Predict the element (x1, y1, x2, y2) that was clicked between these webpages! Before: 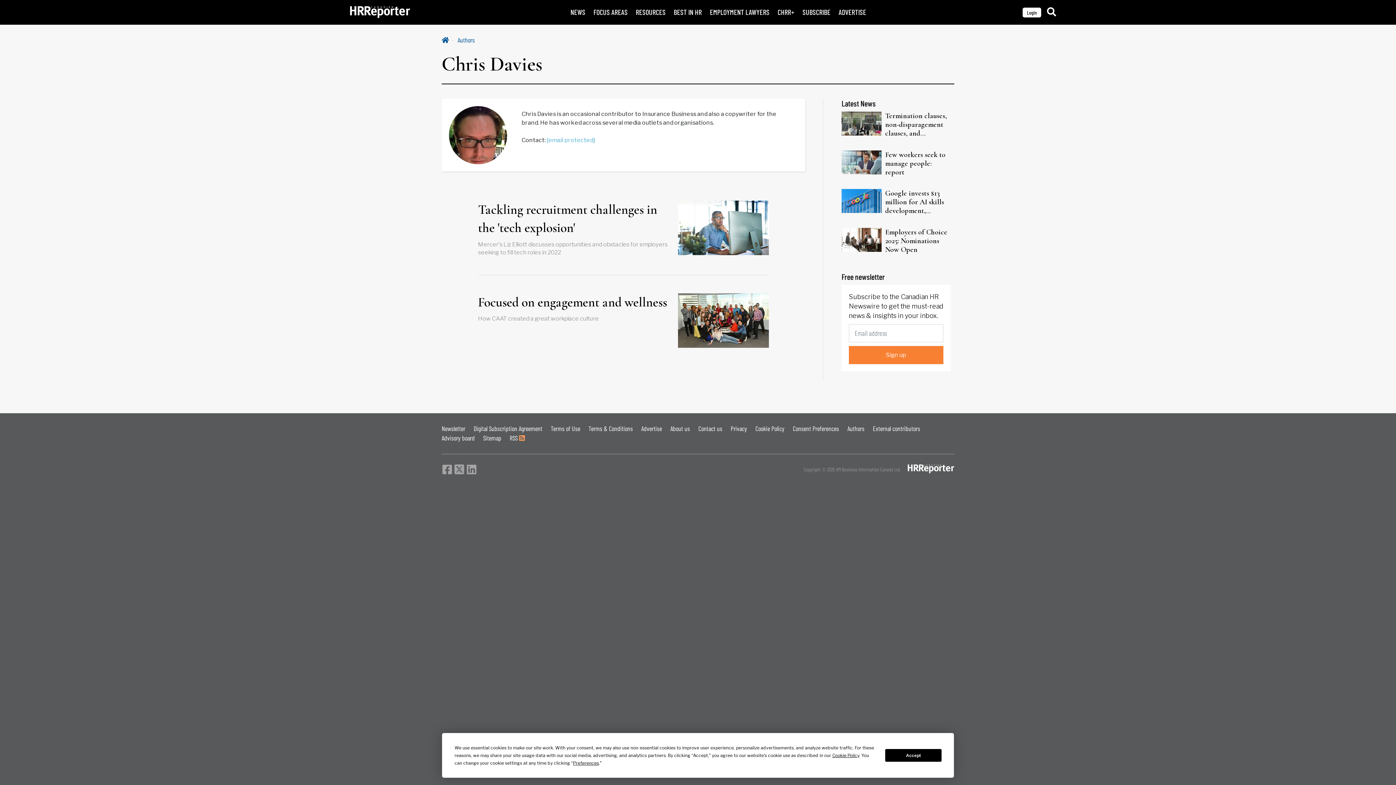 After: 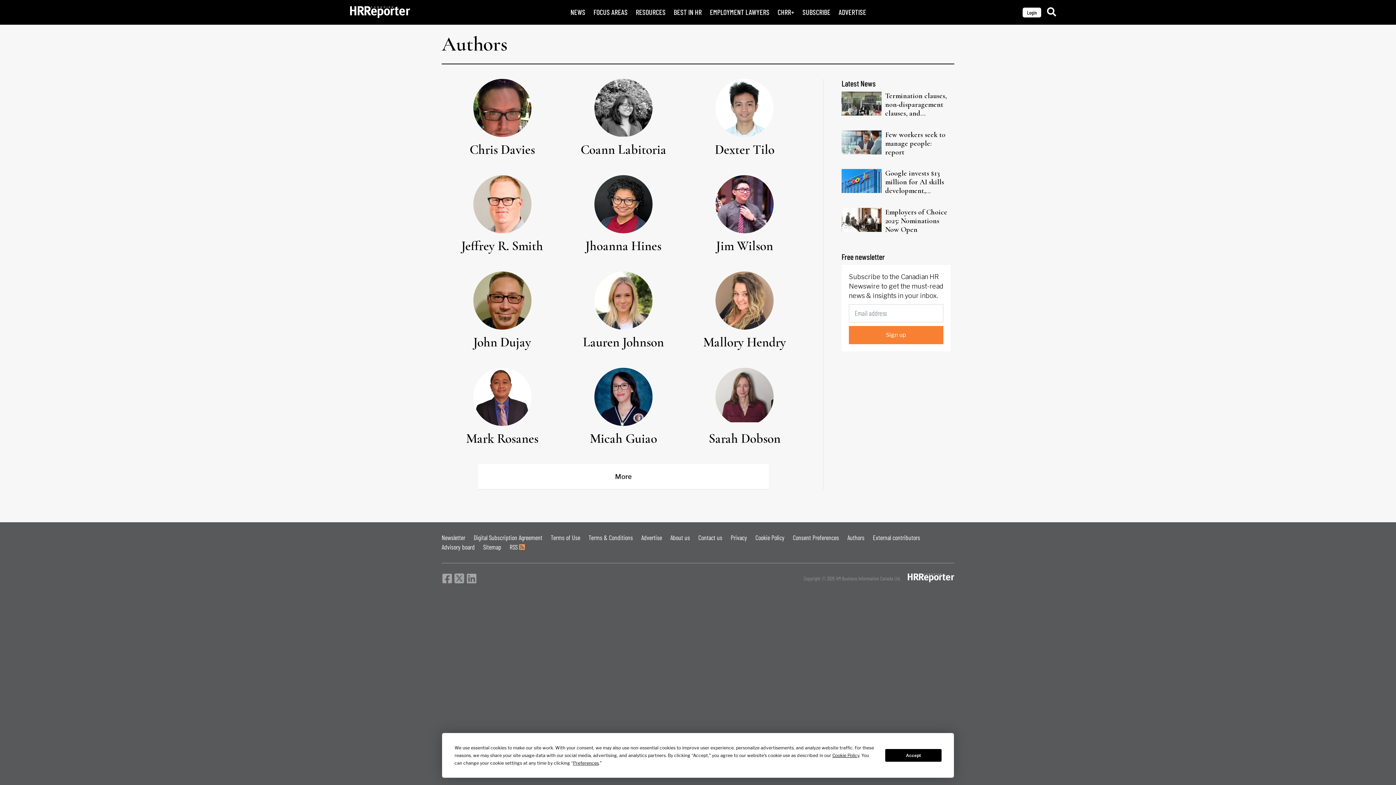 Action: bbox: (847, 424, 864, 432) label: Authors